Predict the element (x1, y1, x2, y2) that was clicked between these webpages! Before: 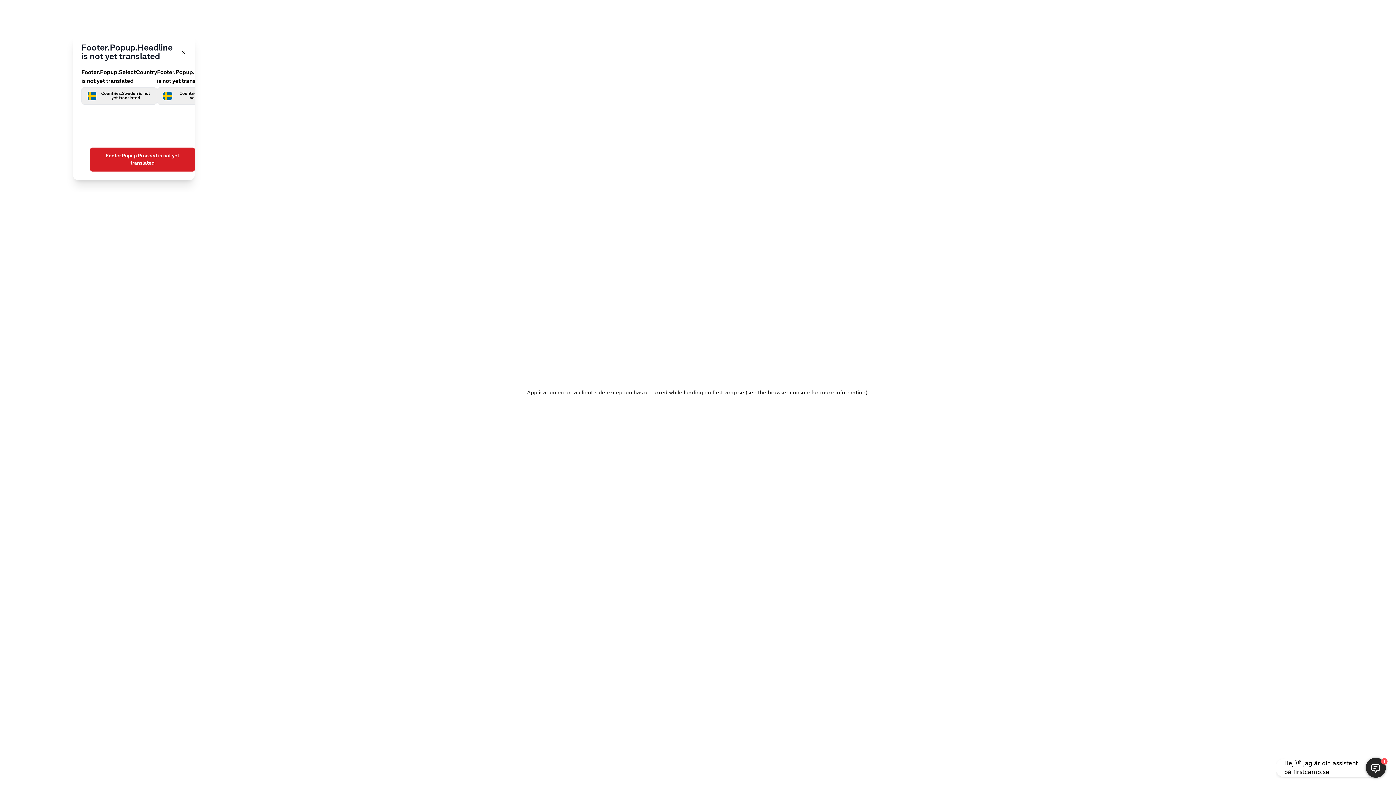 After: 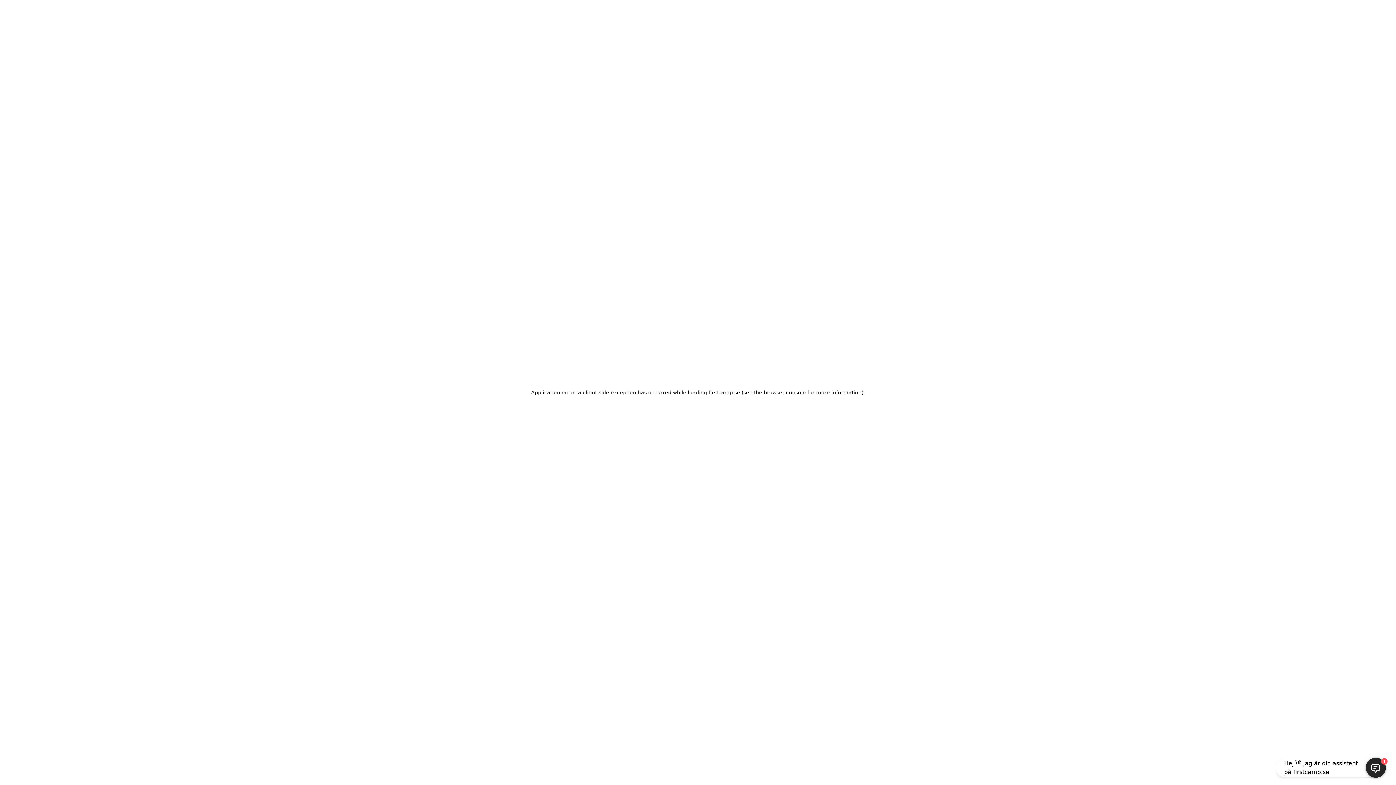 Action: bbox: (90, 147, 194, 171) label: Footer.Popup.Proceed is not yet translated